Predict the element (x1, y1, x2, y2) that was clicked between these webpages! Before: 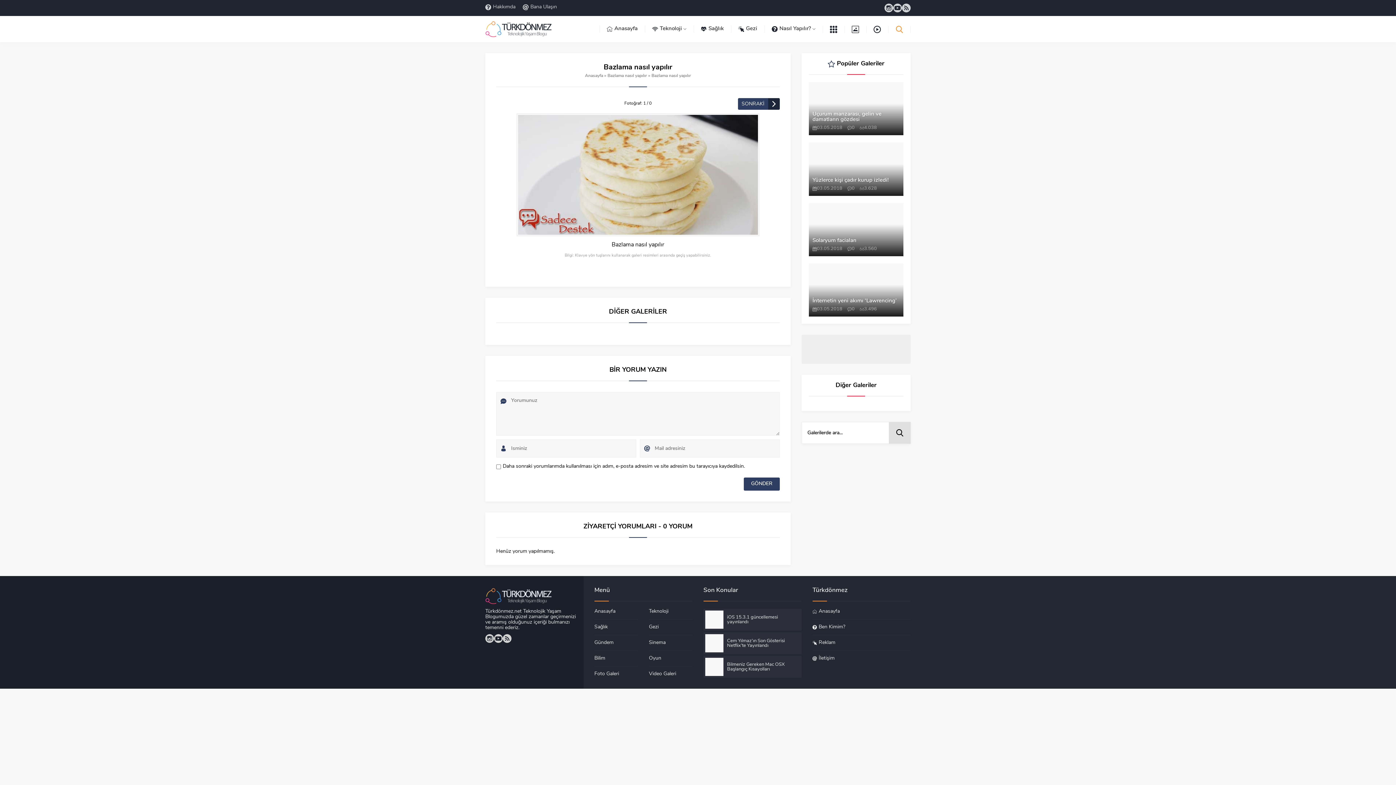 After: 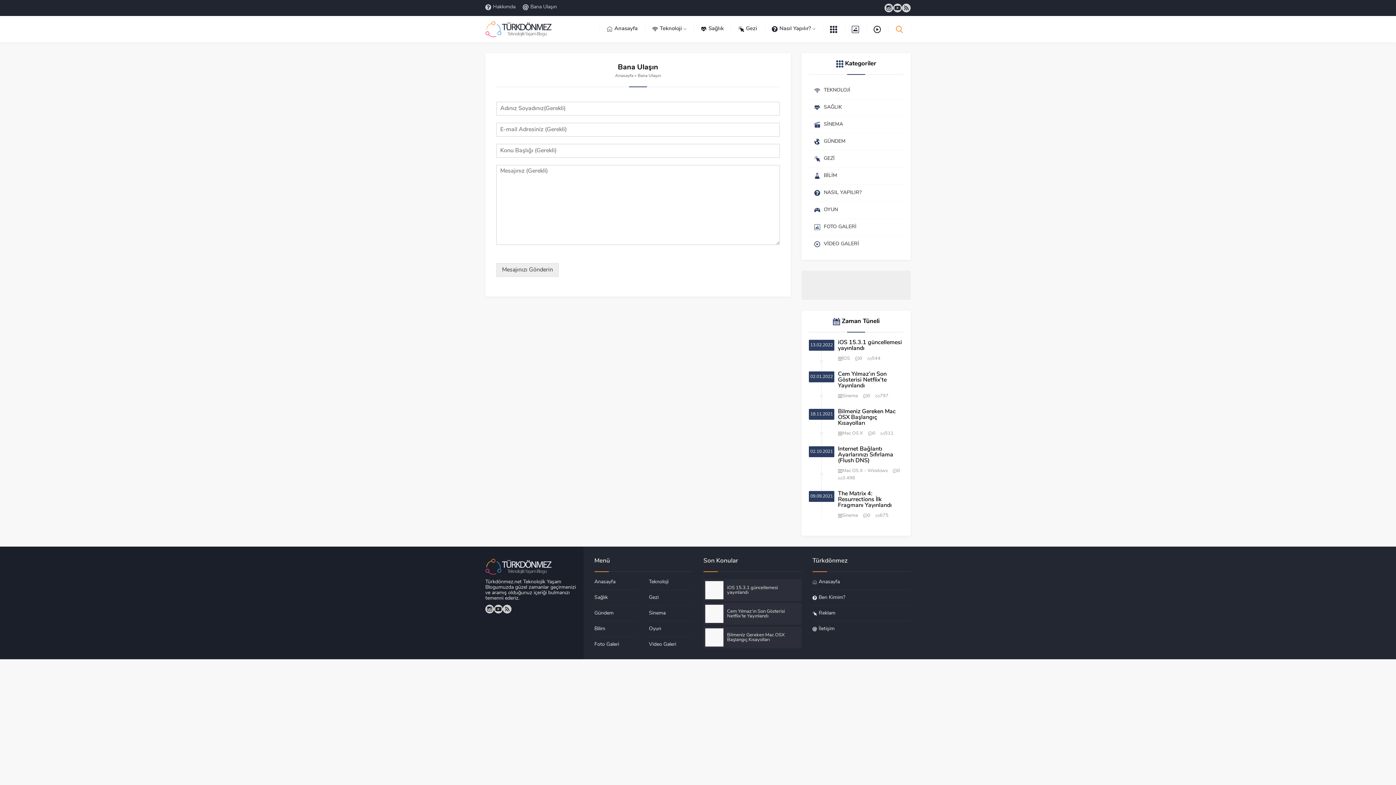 Action: bbox: (522, 3, 557, 10) label: Bana Ulaşın